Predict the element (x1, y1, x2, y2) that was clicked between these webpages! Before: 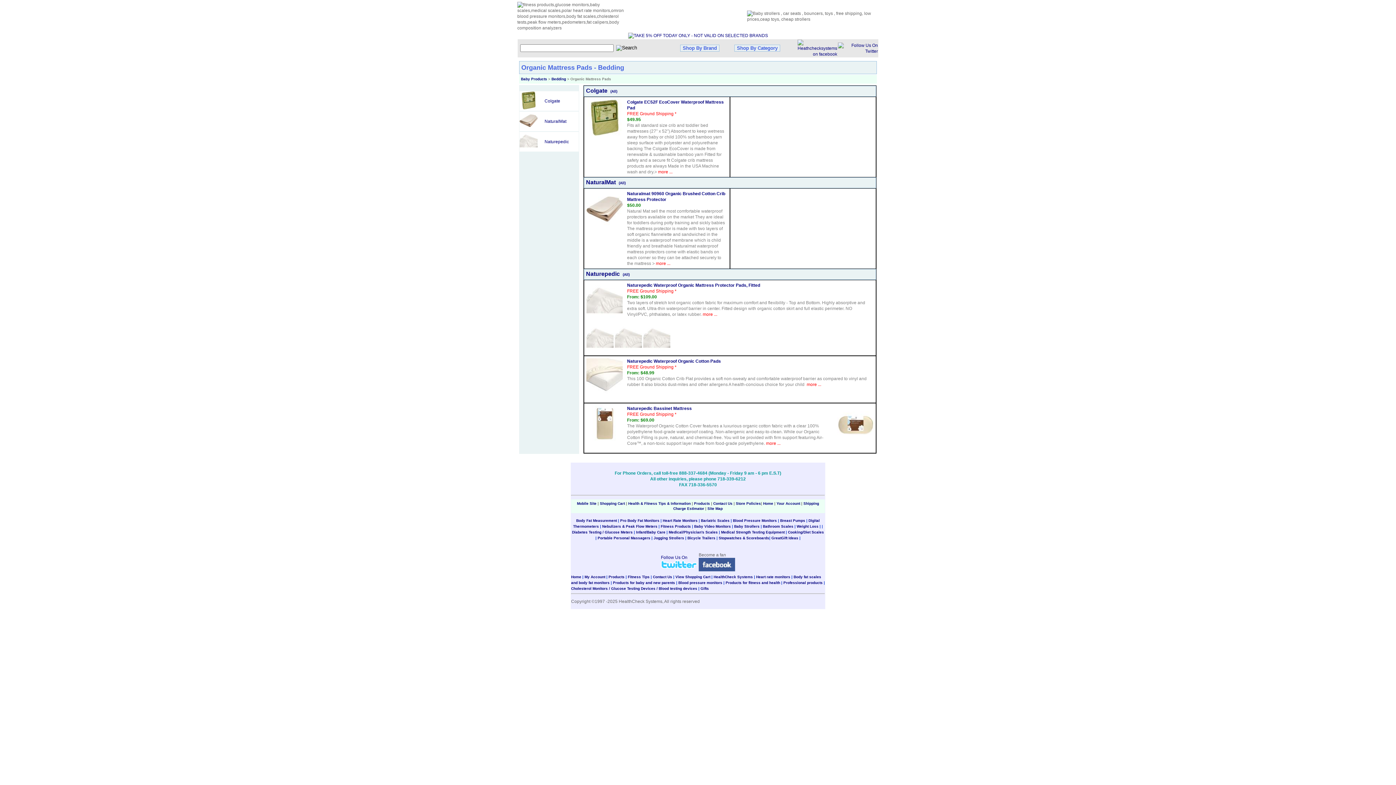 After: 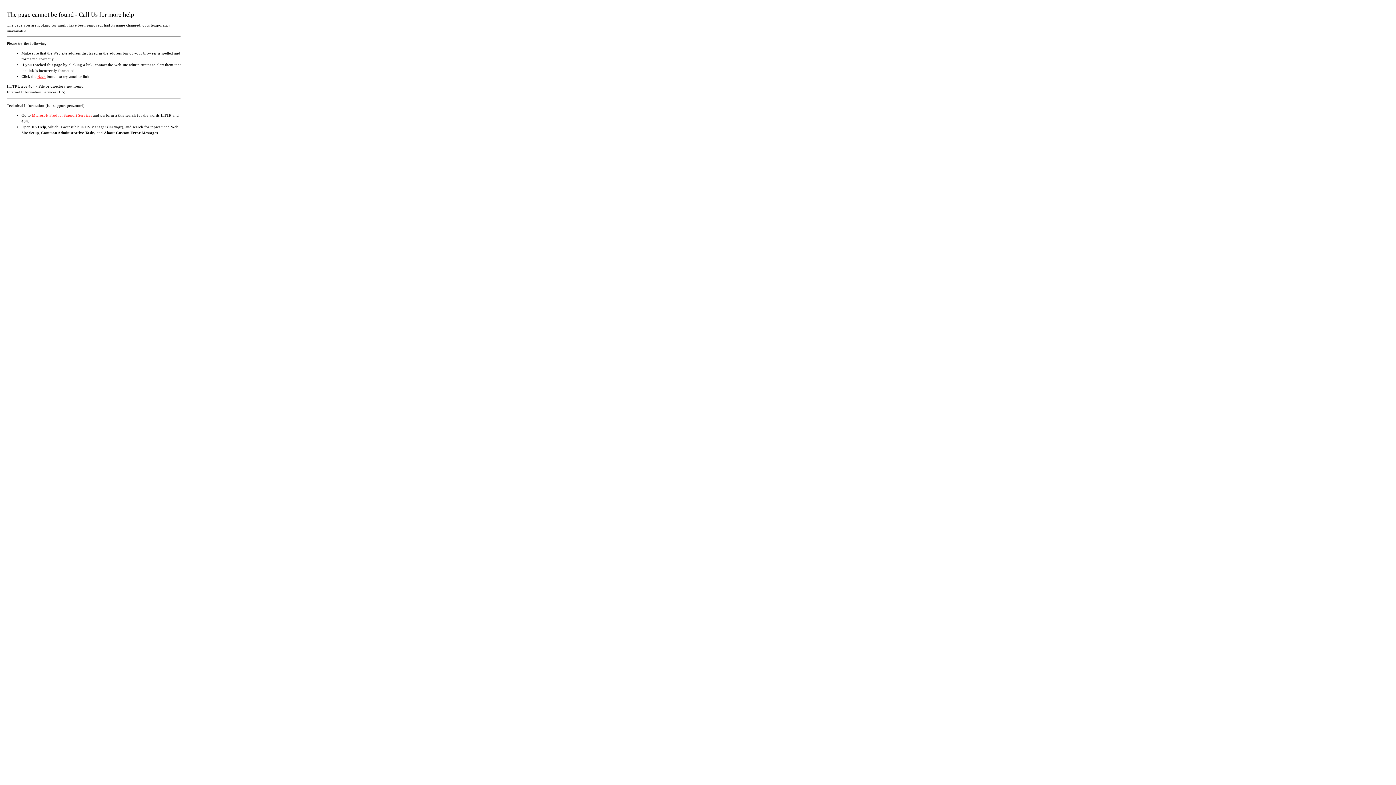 Action: label: Contact Us bbox: (713, 501, 732, 505)